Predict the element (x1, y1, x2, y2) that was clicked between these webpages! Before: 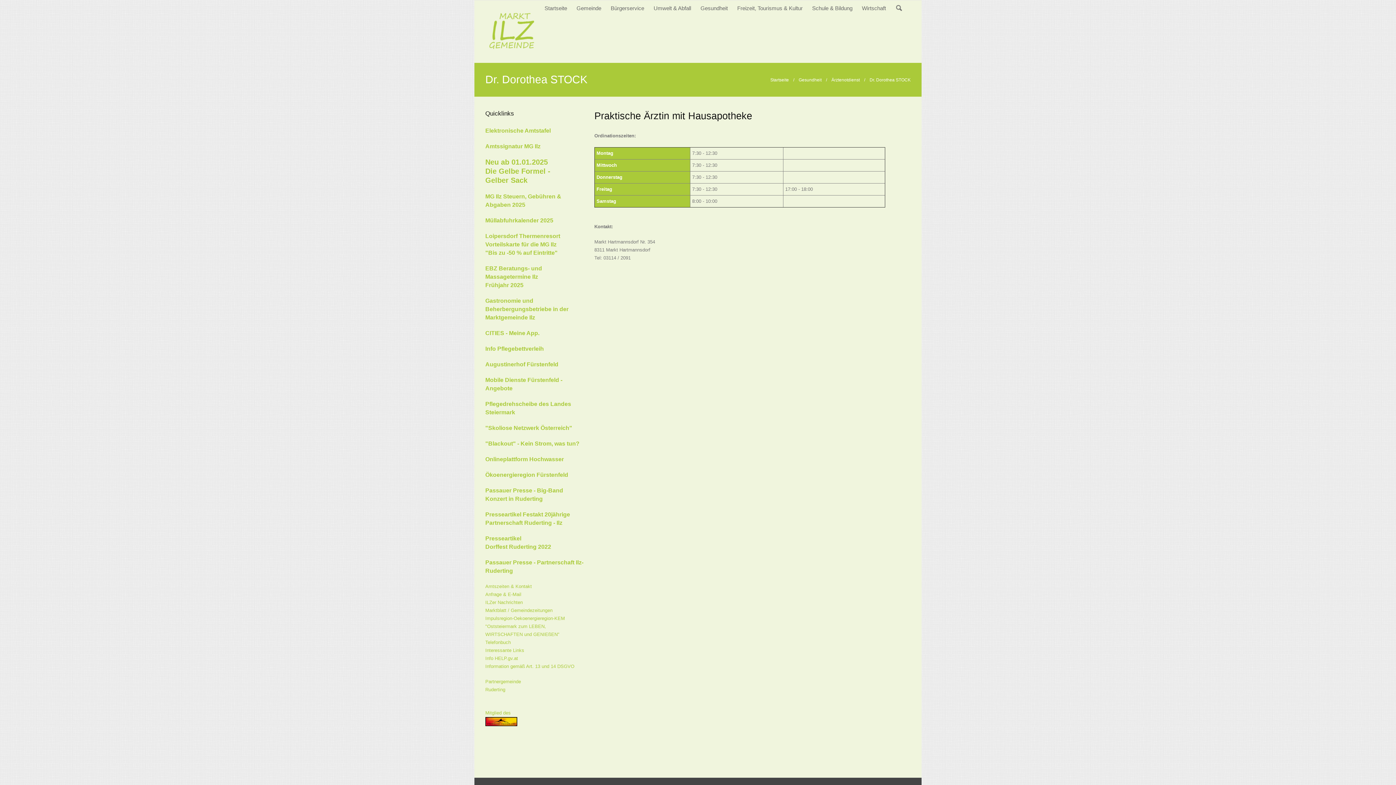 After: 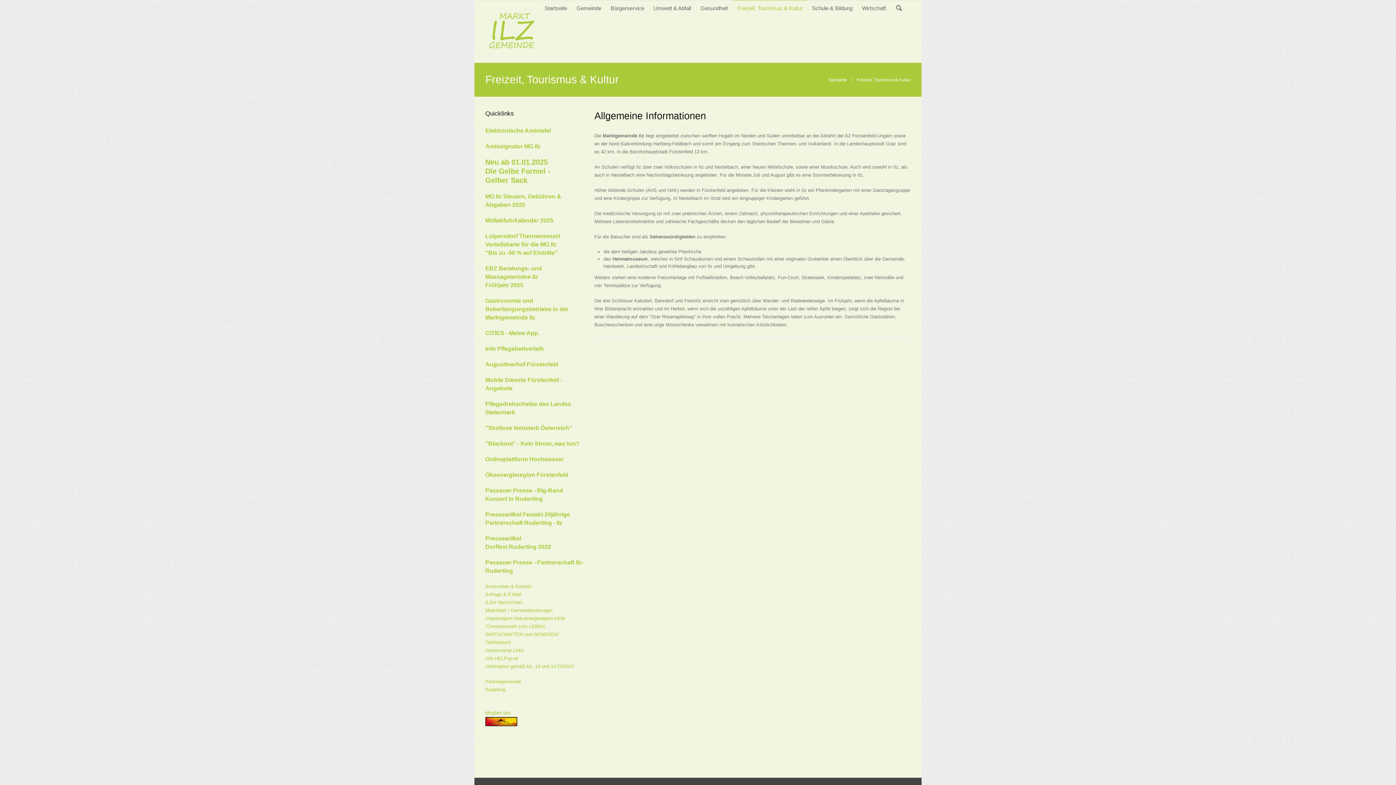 Action: bbox: (732, 0, 807, 14) label: Freizeit, Tourismus & Kultur